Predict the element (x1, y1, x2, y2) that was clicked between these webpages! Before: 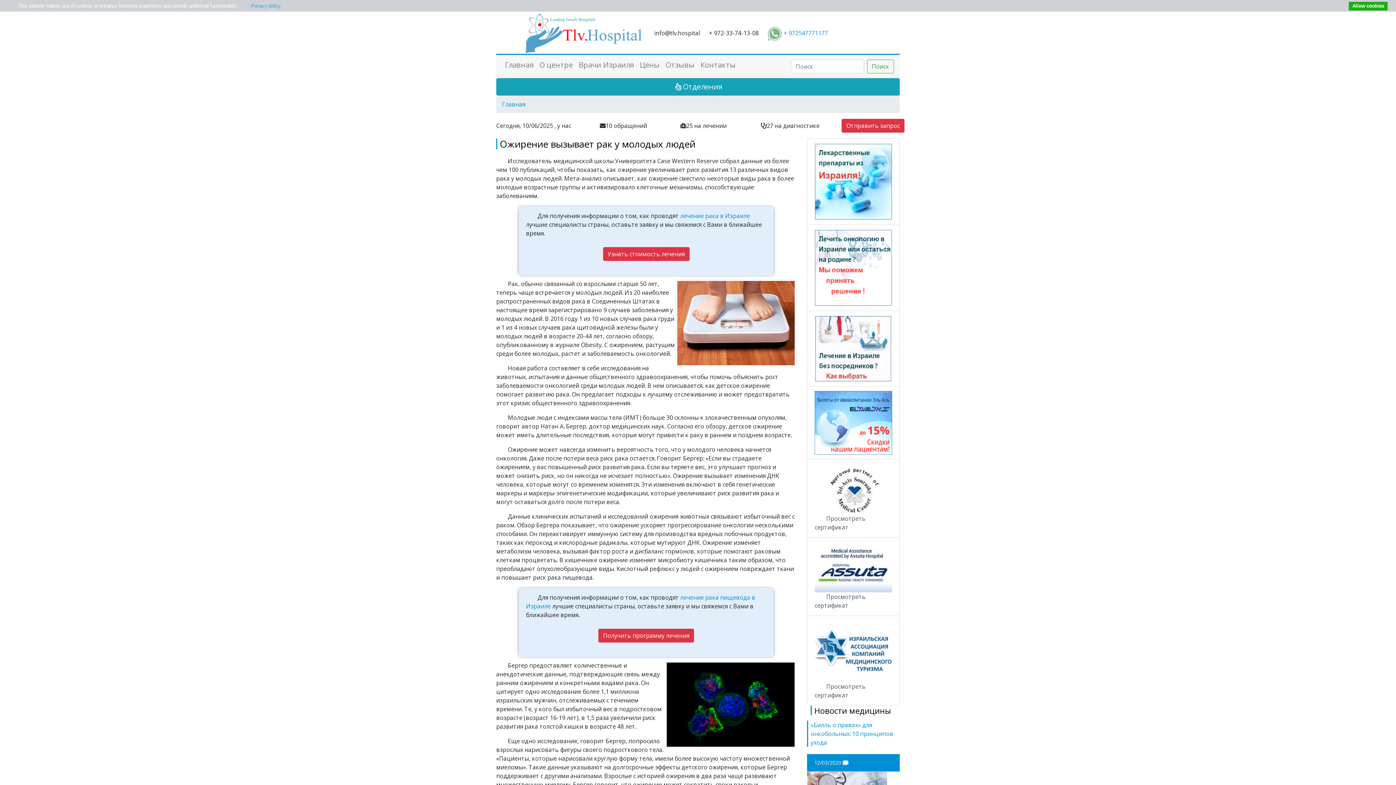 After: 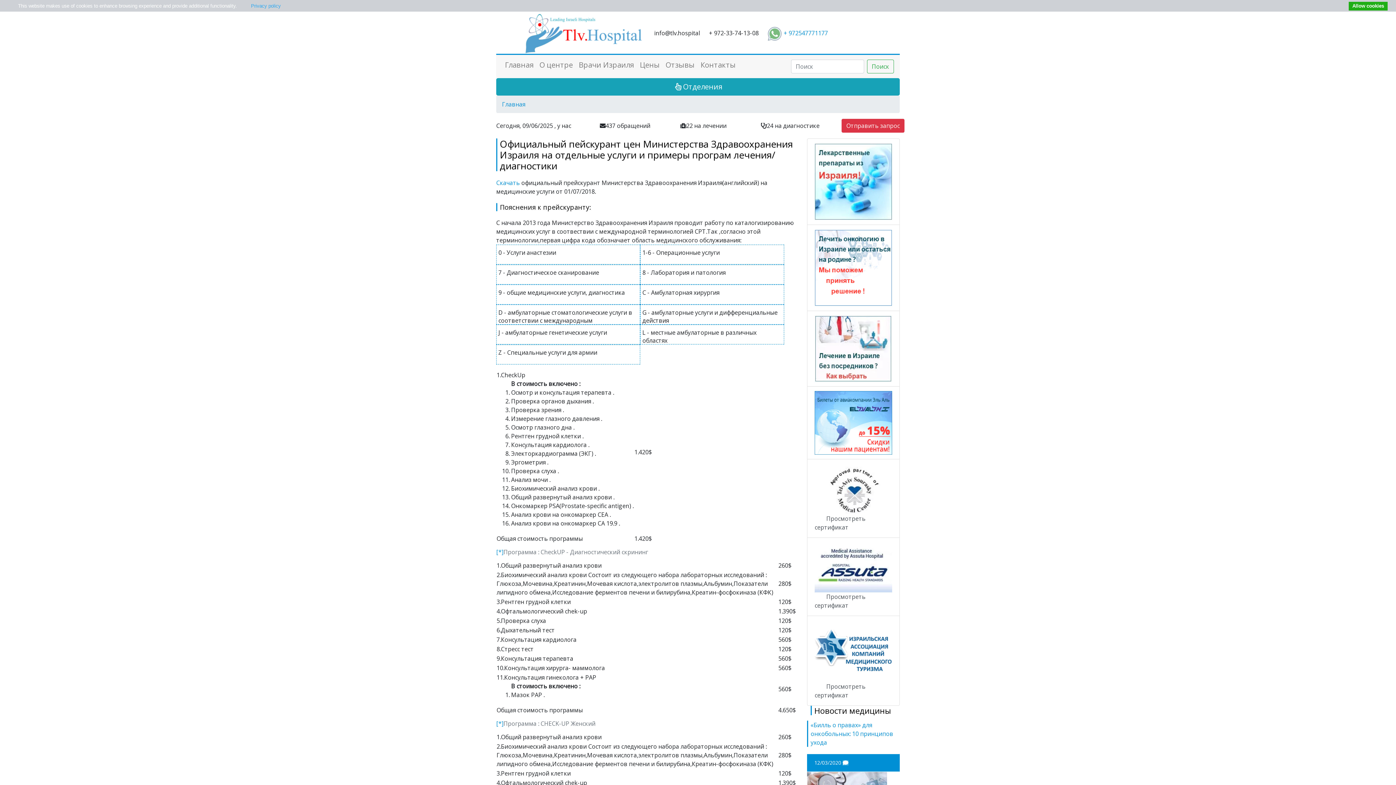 Action: label: Цены bbox: (637, 57, 662, 72)